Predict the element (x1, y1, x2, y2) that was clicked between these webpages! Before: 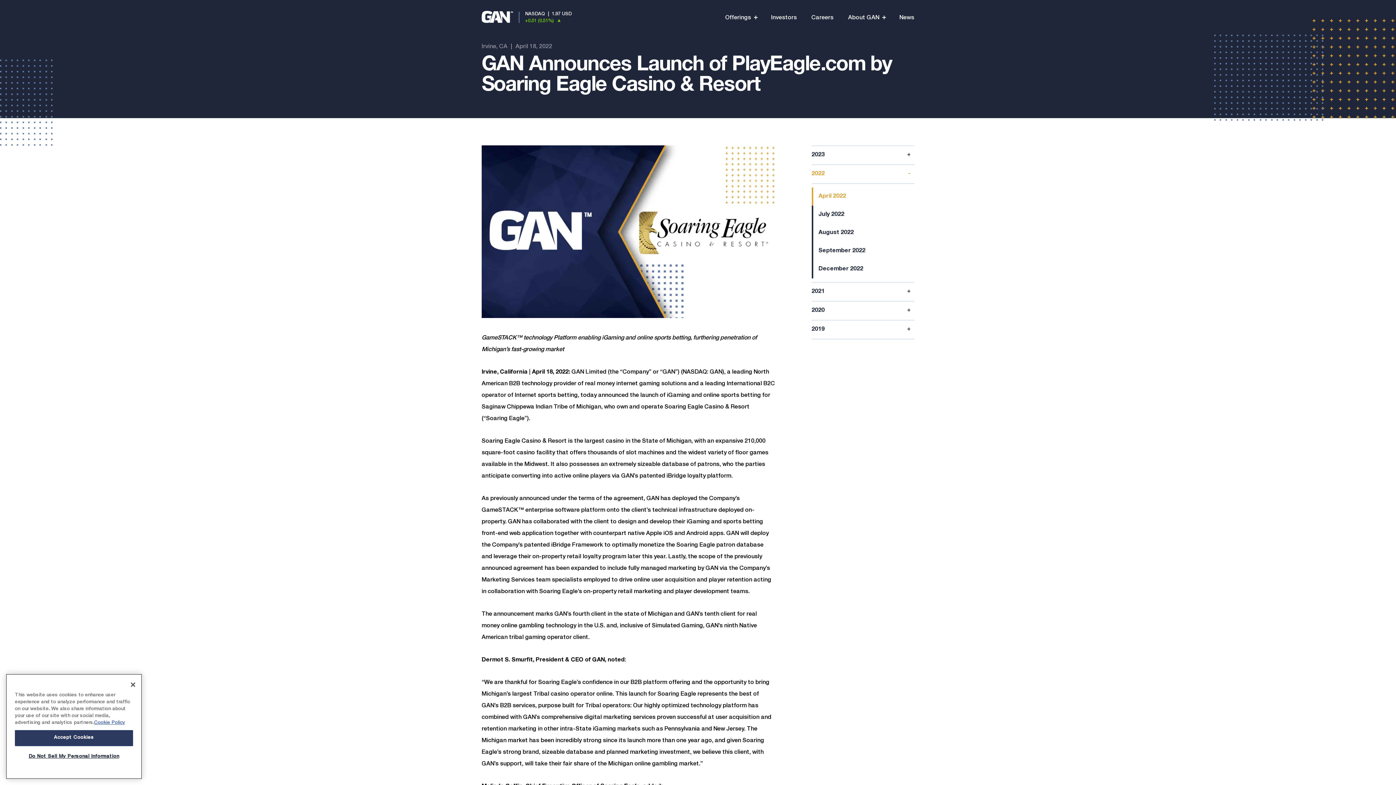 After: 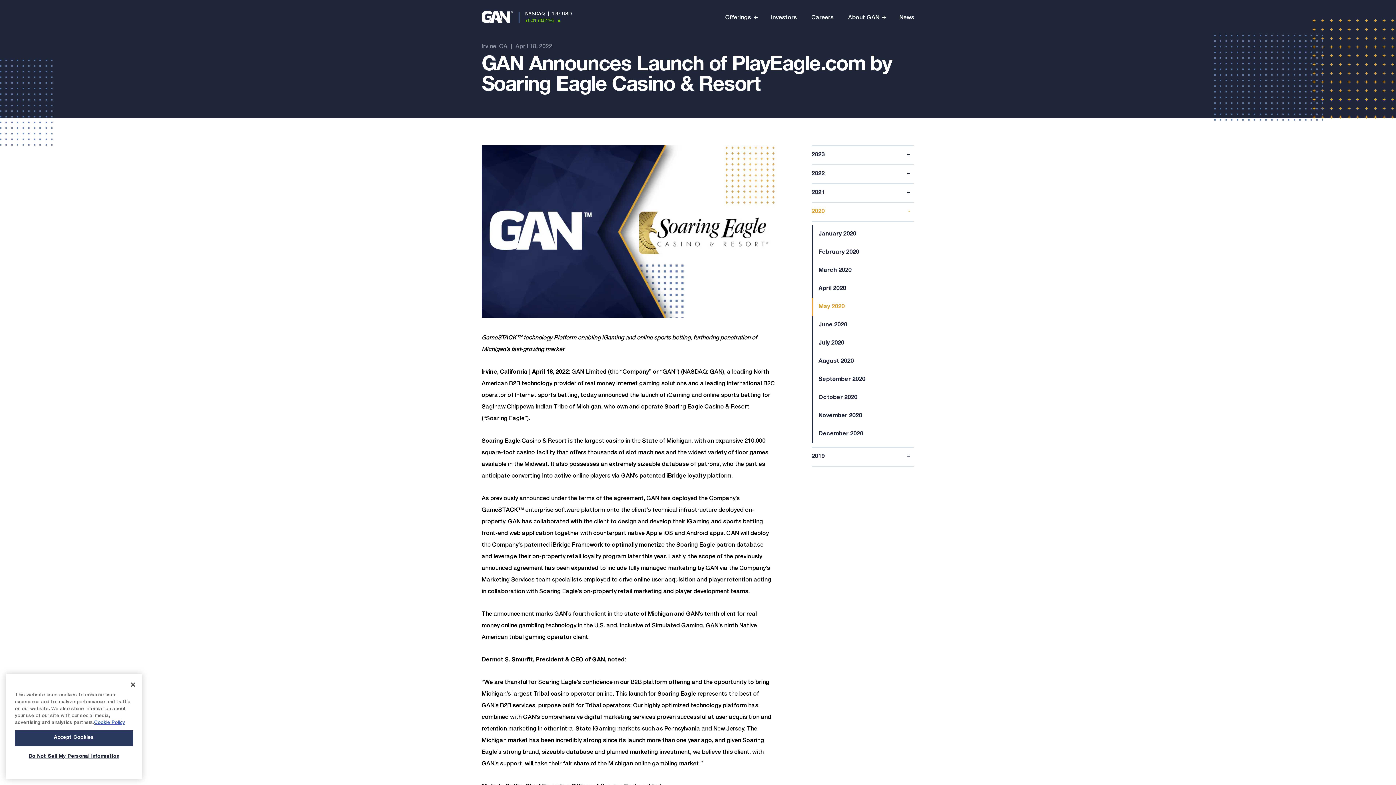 Action: bbox: (811, 301, 914, 320) label: 2020